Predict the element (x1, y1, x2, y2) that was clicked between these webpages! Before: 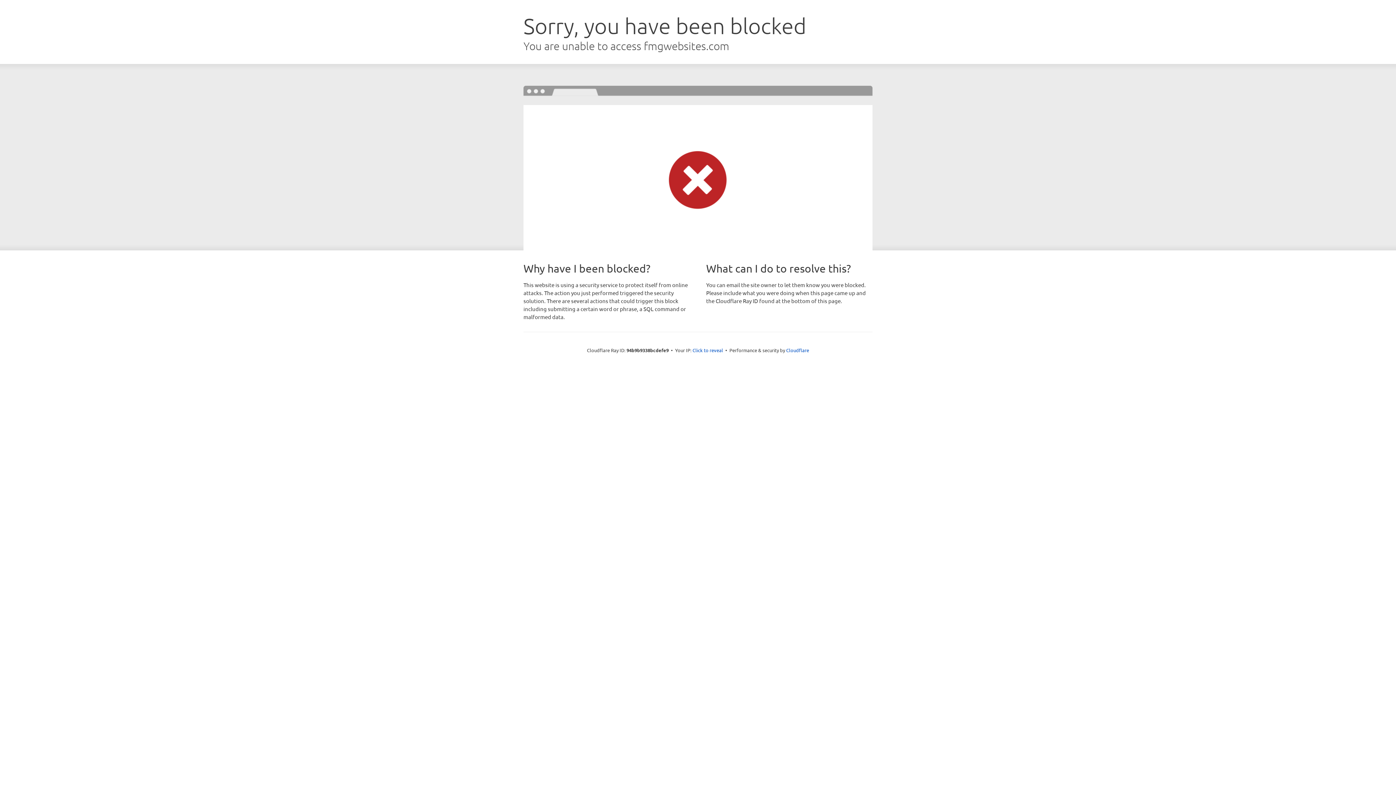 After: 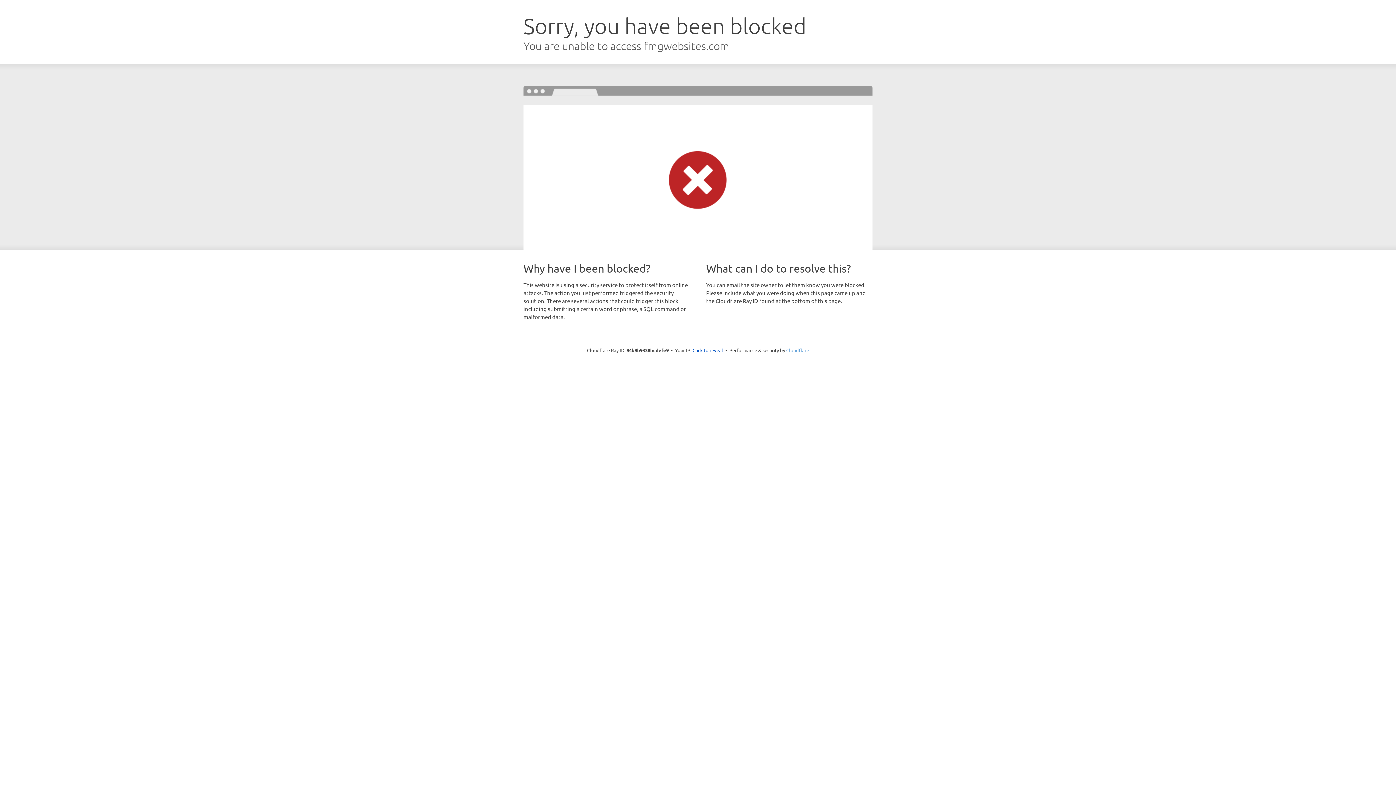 Action: bbox: (786, 347, 809, 353) label: Cloudflare